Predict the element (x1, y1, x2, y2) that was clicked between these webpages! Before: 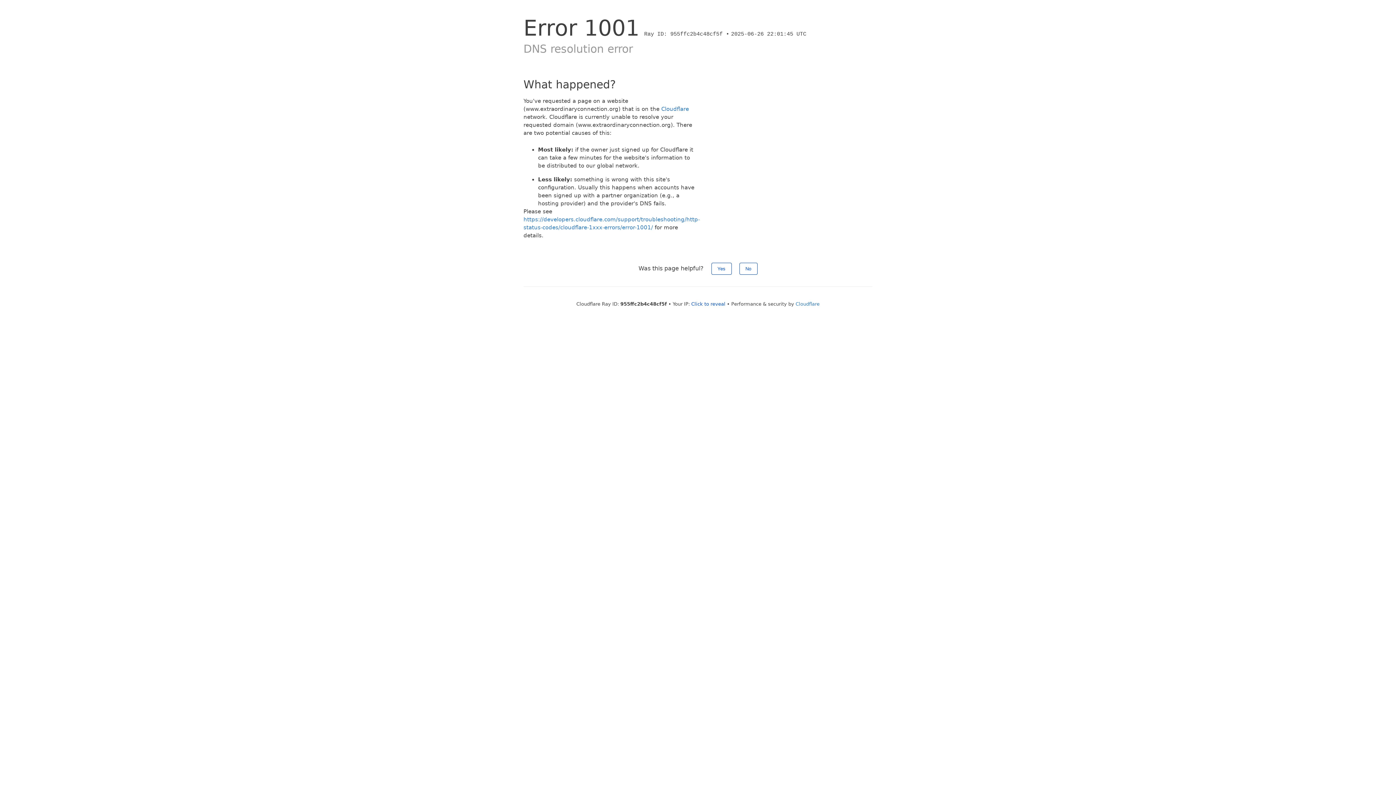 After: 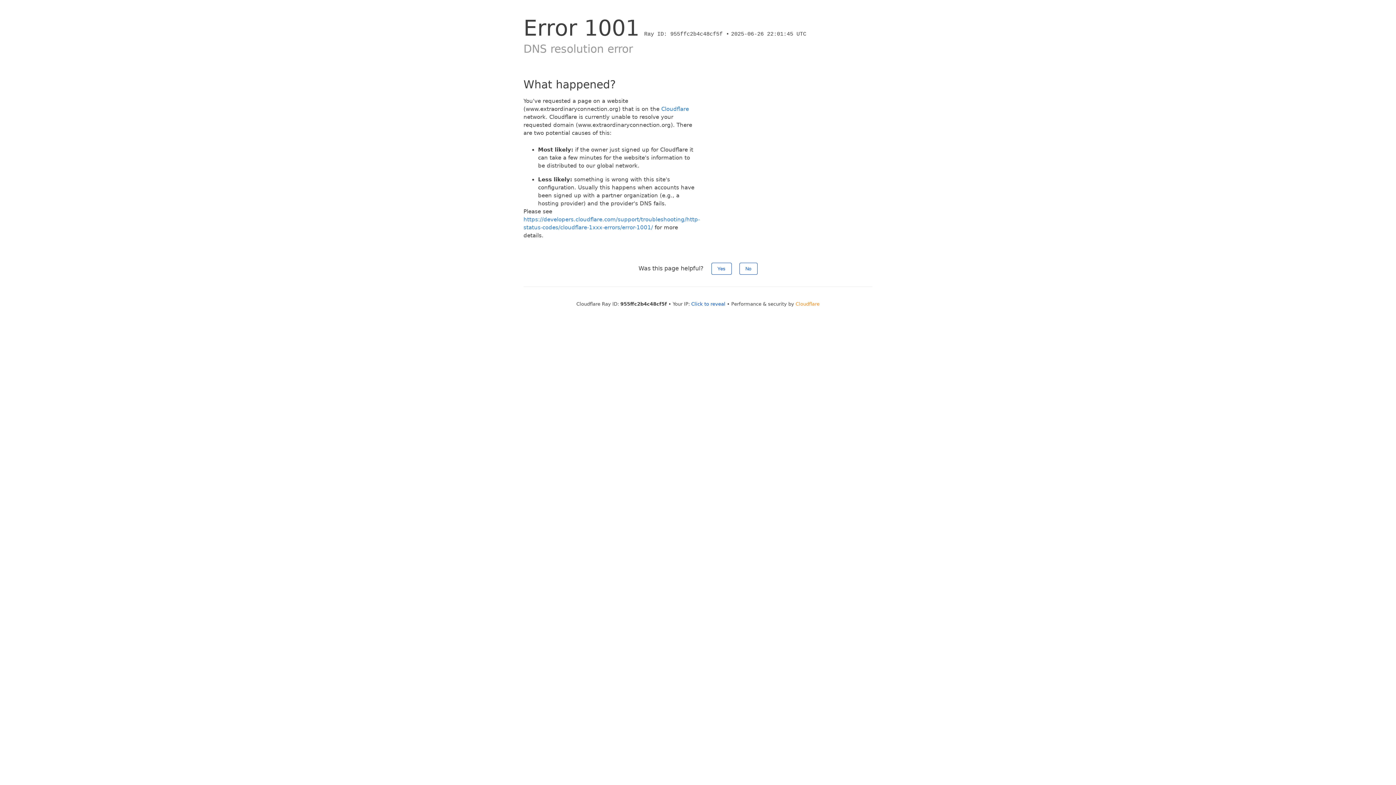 Action: label: Cloudflare bbox: (795, 301, 819, 306)